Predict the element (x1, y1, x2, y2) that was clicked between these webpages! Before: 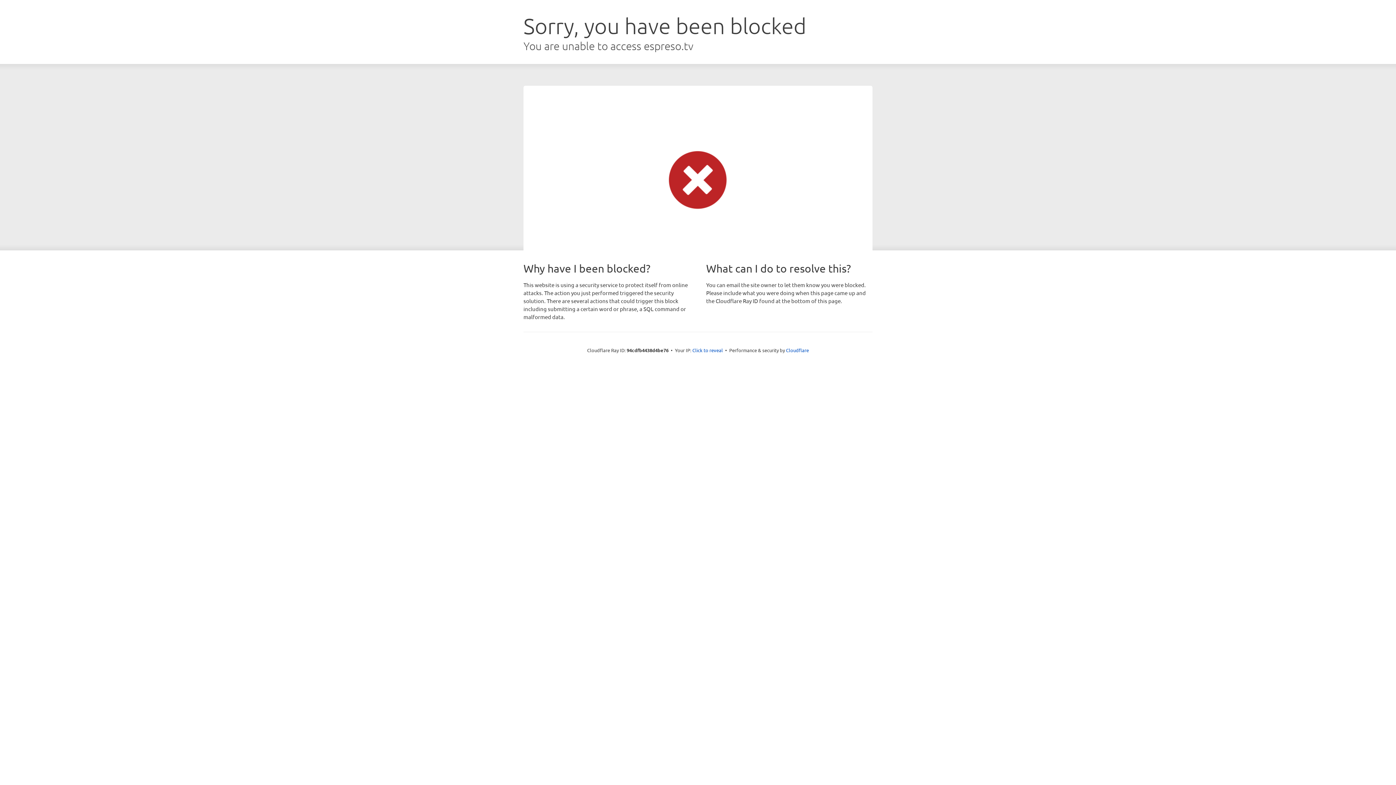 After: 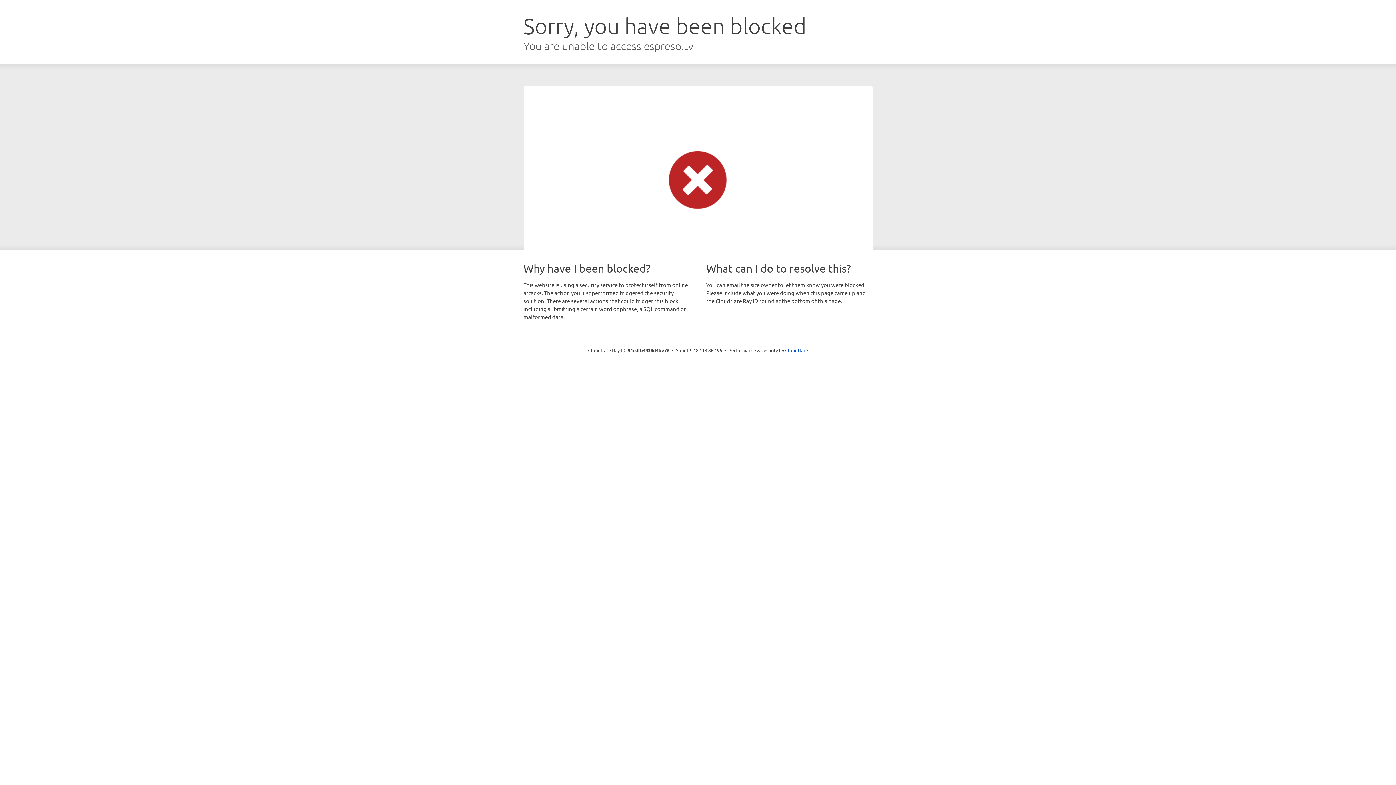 Action: label: Click to reveal bbox: (692, 346, 723, 353)